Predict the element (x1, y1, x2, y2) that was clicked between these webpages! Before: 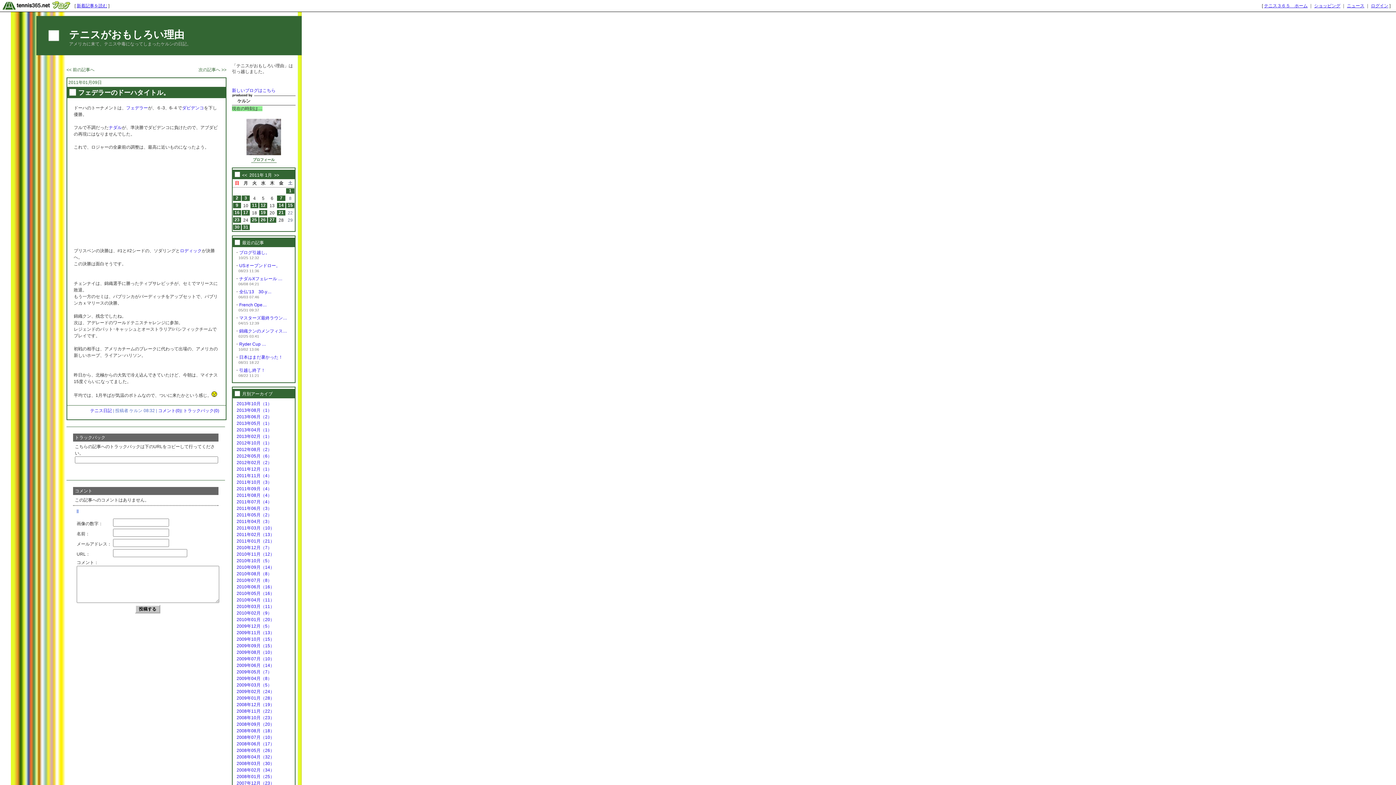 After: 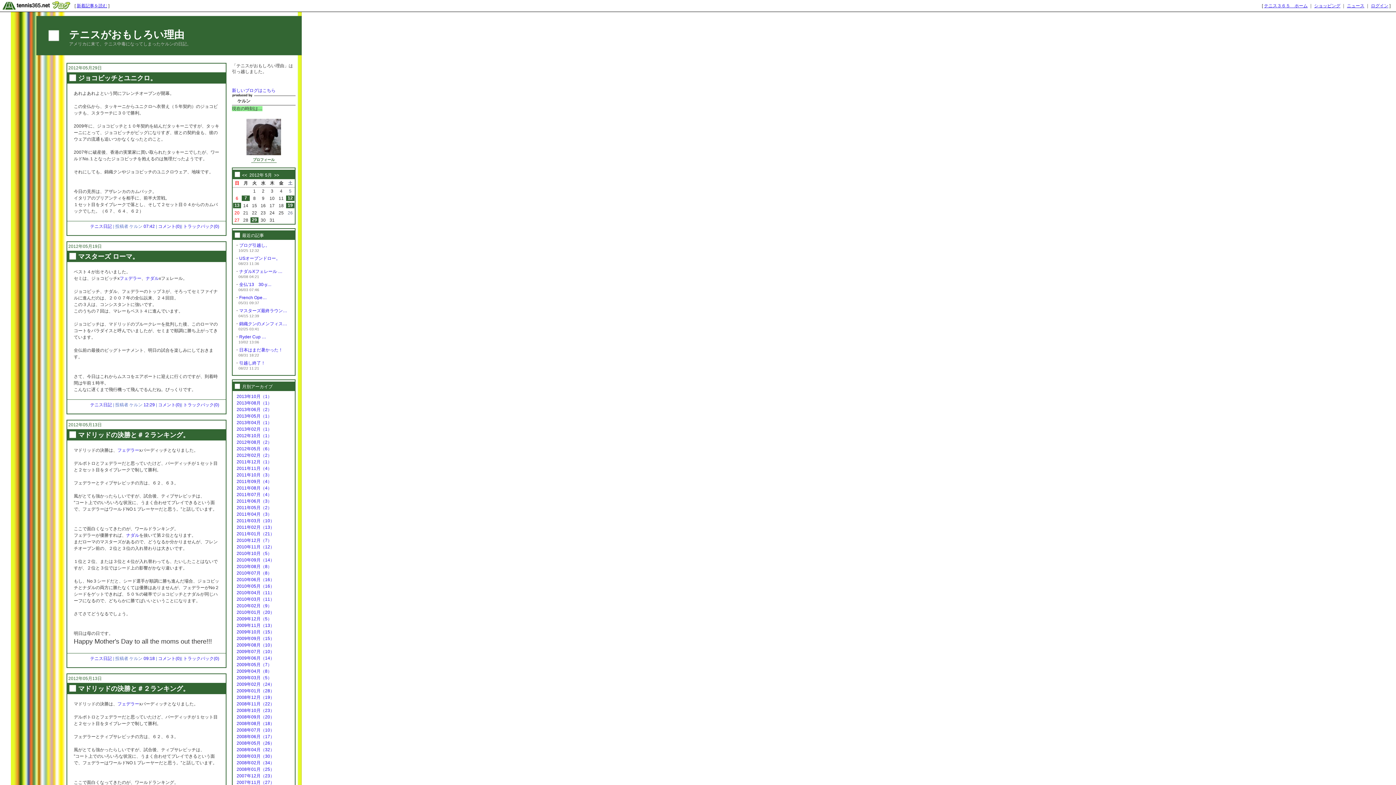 Action: bbox: (236, 453, 272, 458) label: 2012年05月（6）